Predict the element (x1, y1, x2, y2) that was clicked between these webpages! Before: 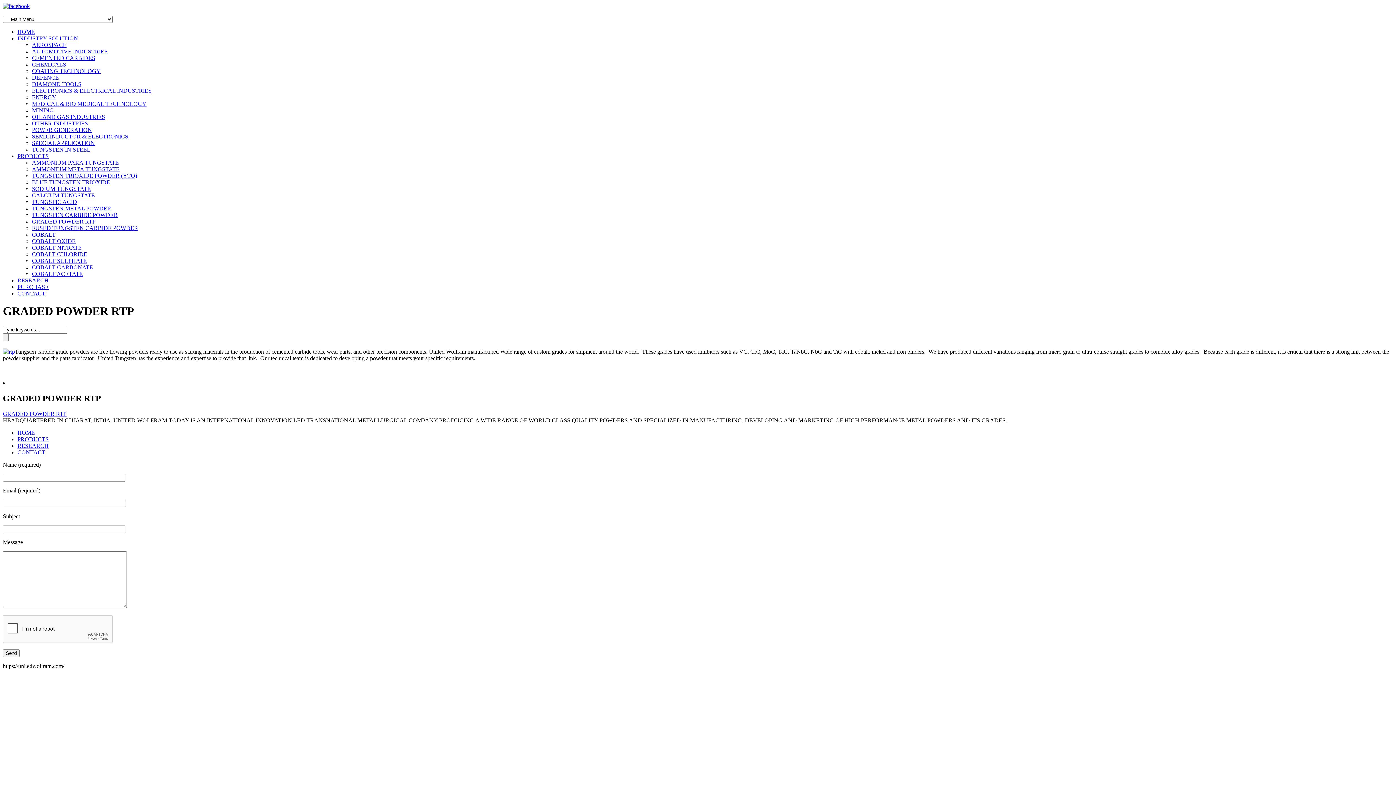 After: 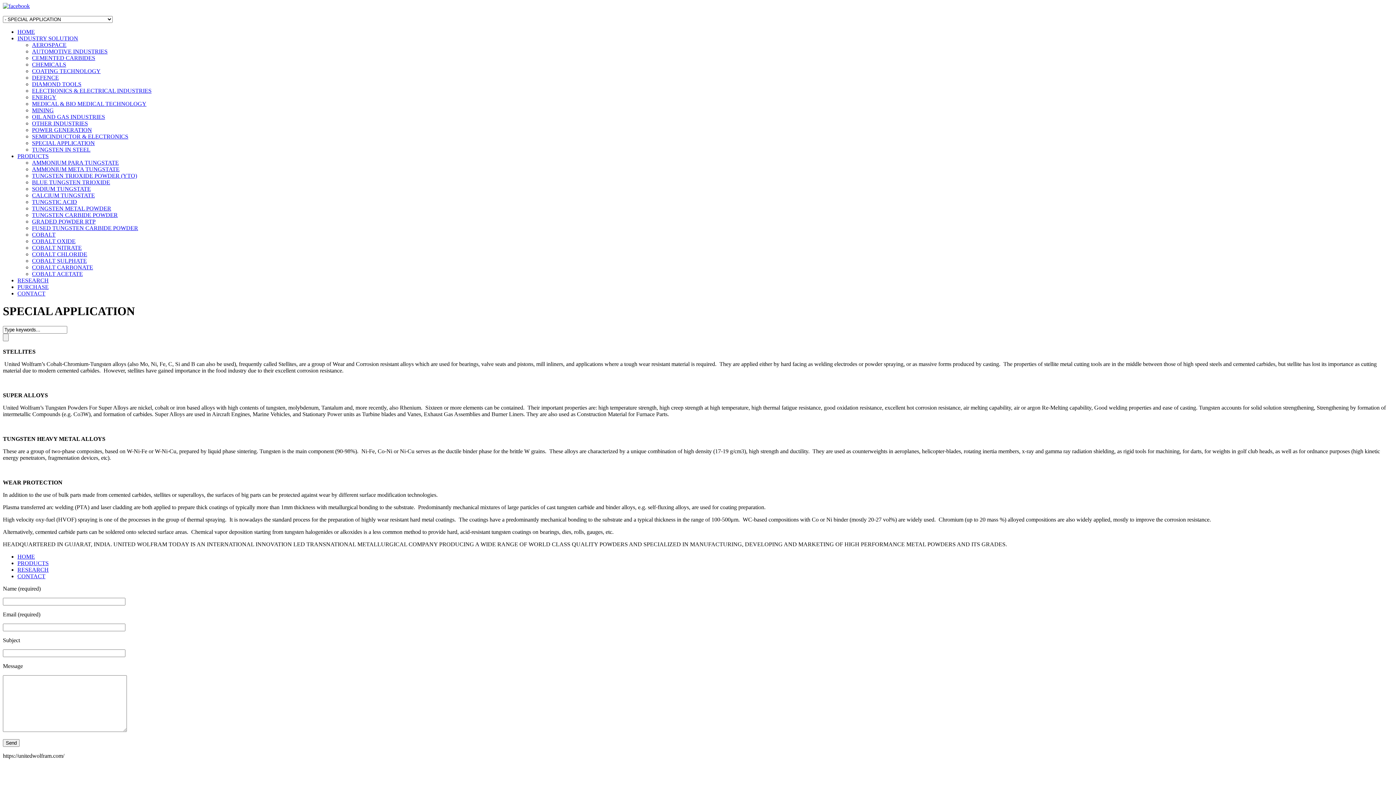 Action: label: SPECIAL APPLICATION bbox: (32, 140, 94, 146)